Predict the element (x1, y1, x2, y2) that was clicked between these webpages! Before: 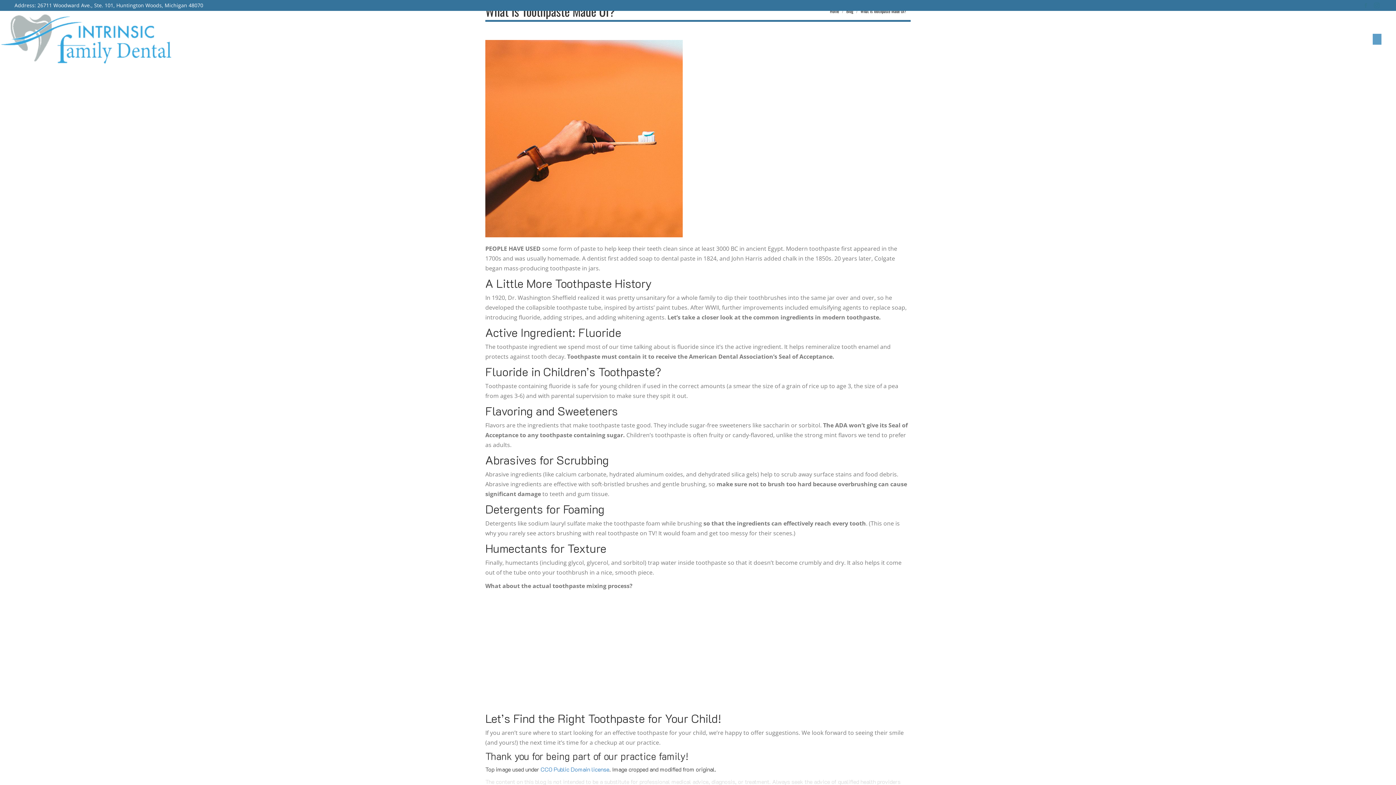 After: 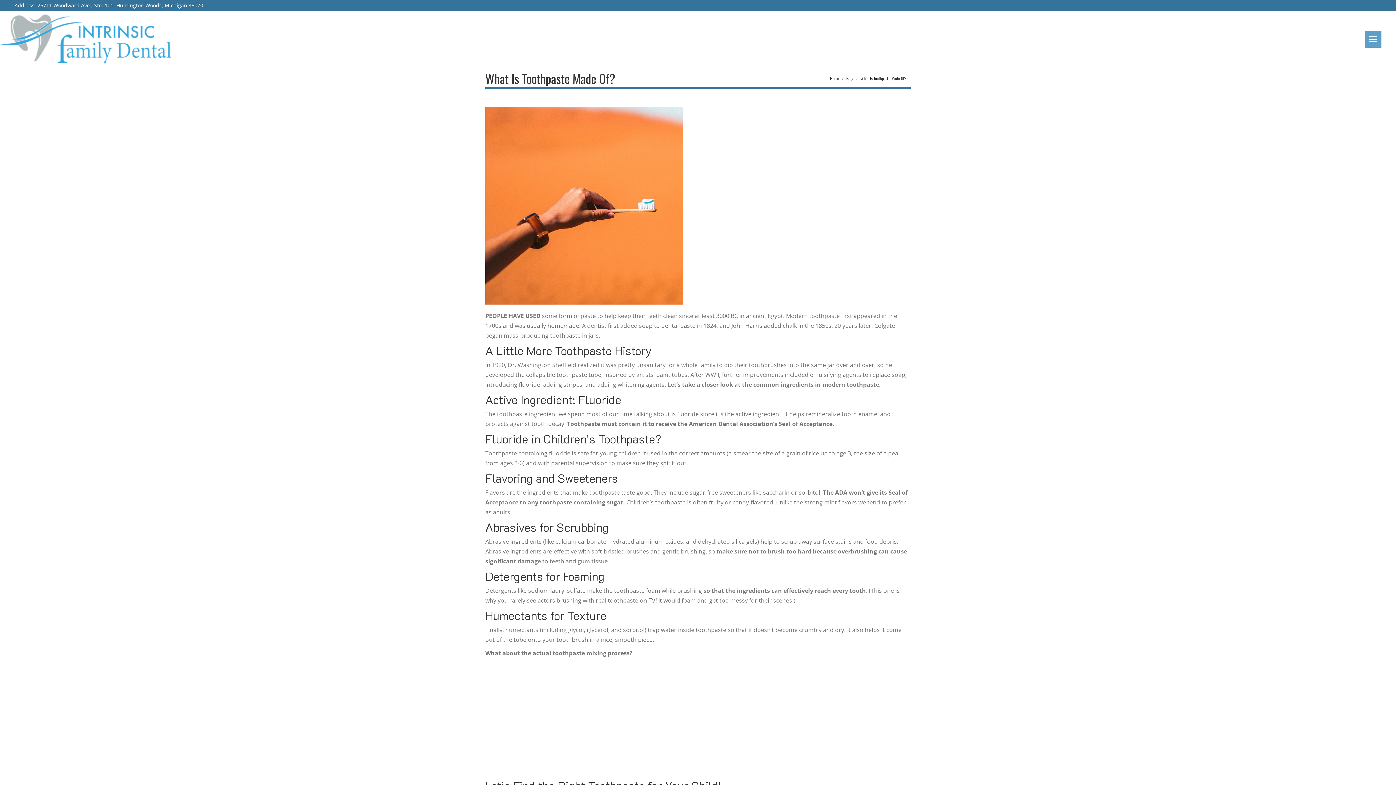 Action: label: CC0 Public Domain license bbox: (540, 765, 609, 773)